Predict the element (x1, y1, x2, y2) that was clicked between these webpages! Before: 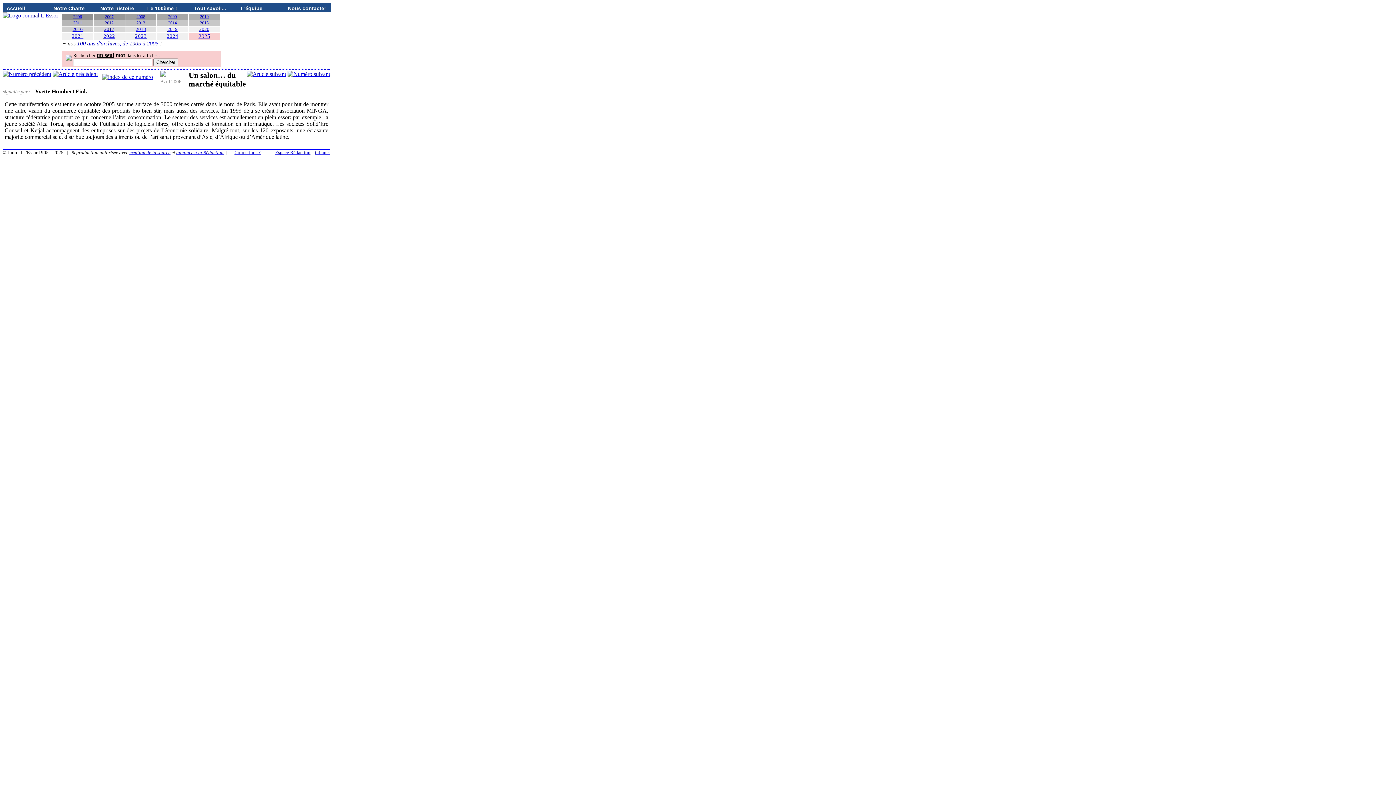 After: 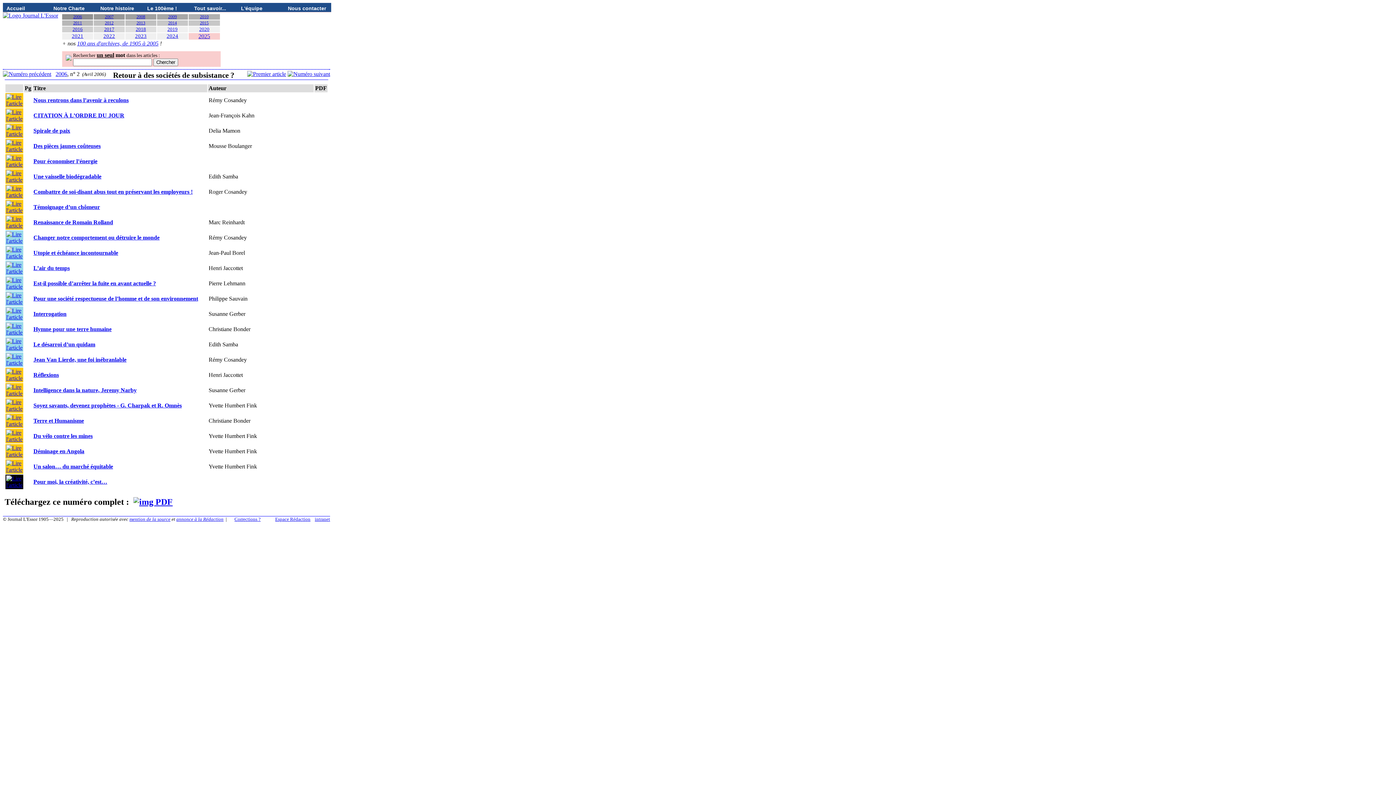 Action: bbox: (102, 70, 156, 77)